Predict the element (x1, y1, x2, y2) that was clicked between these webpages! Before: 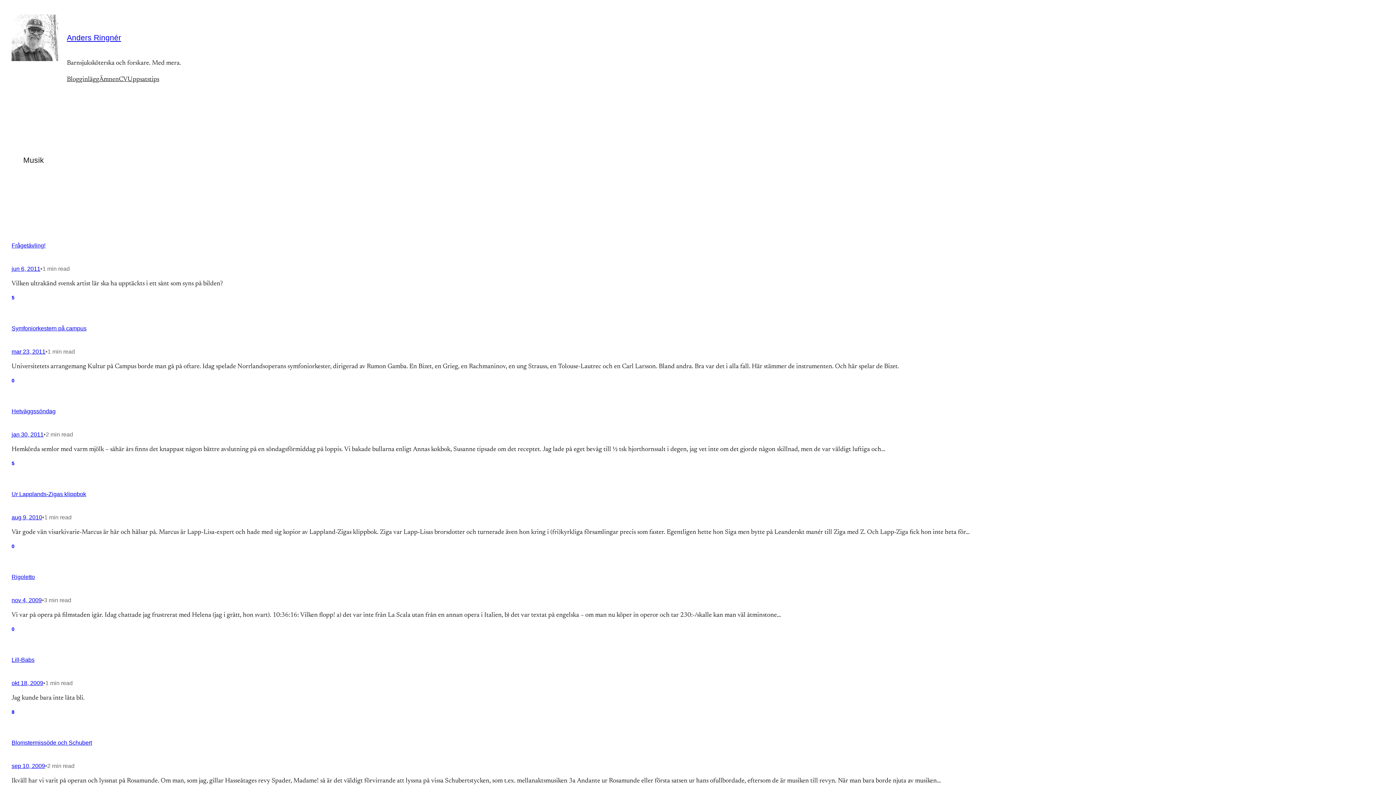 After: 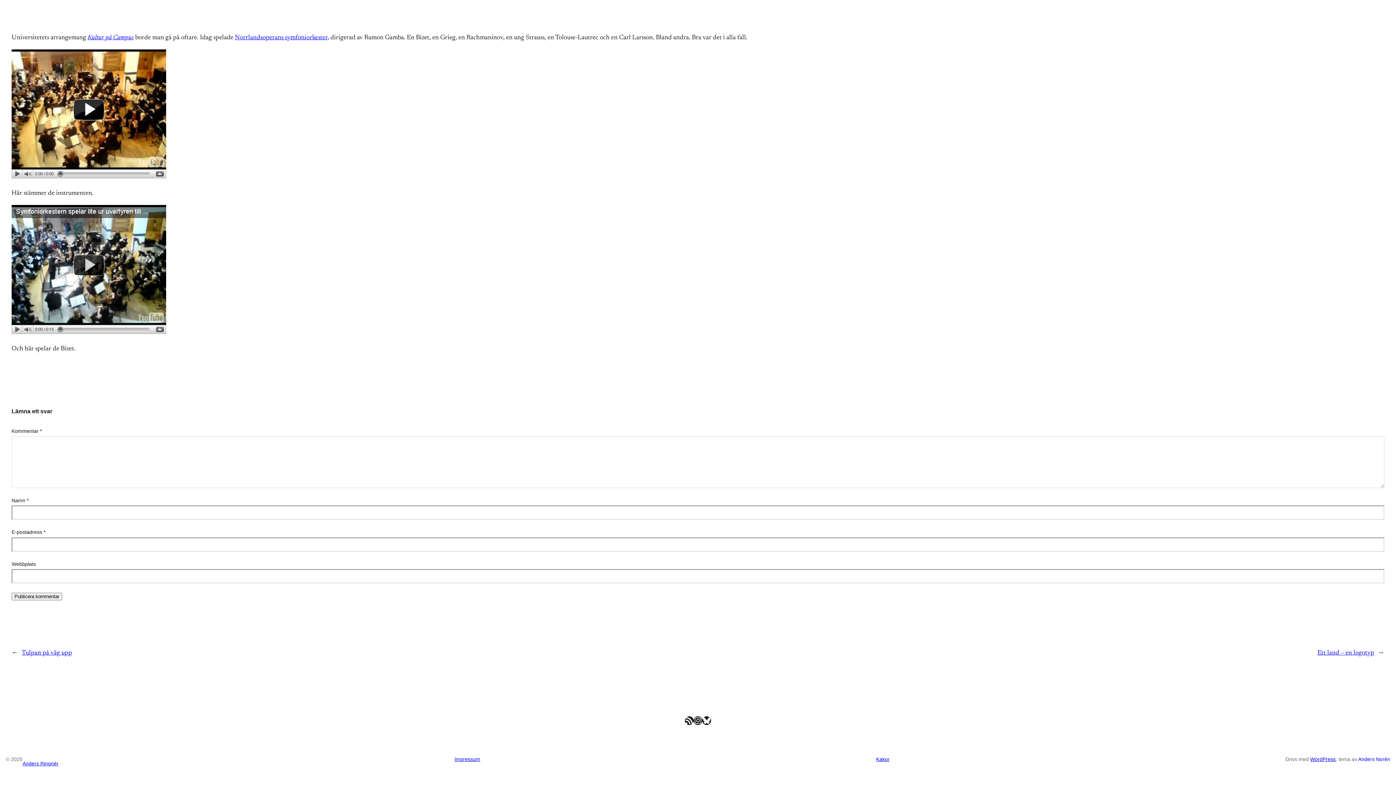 Action: label: 0 bbox: (11, 377, 14, 383)